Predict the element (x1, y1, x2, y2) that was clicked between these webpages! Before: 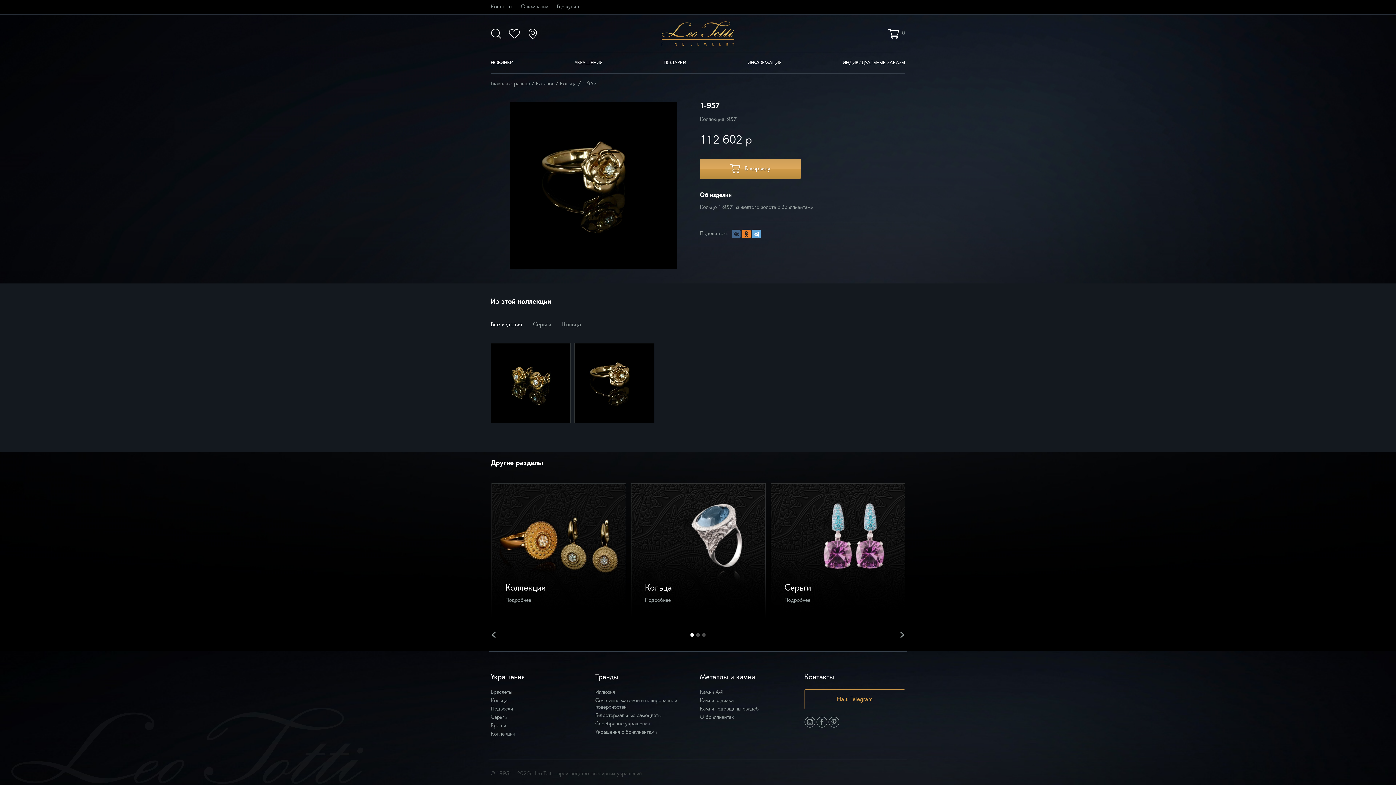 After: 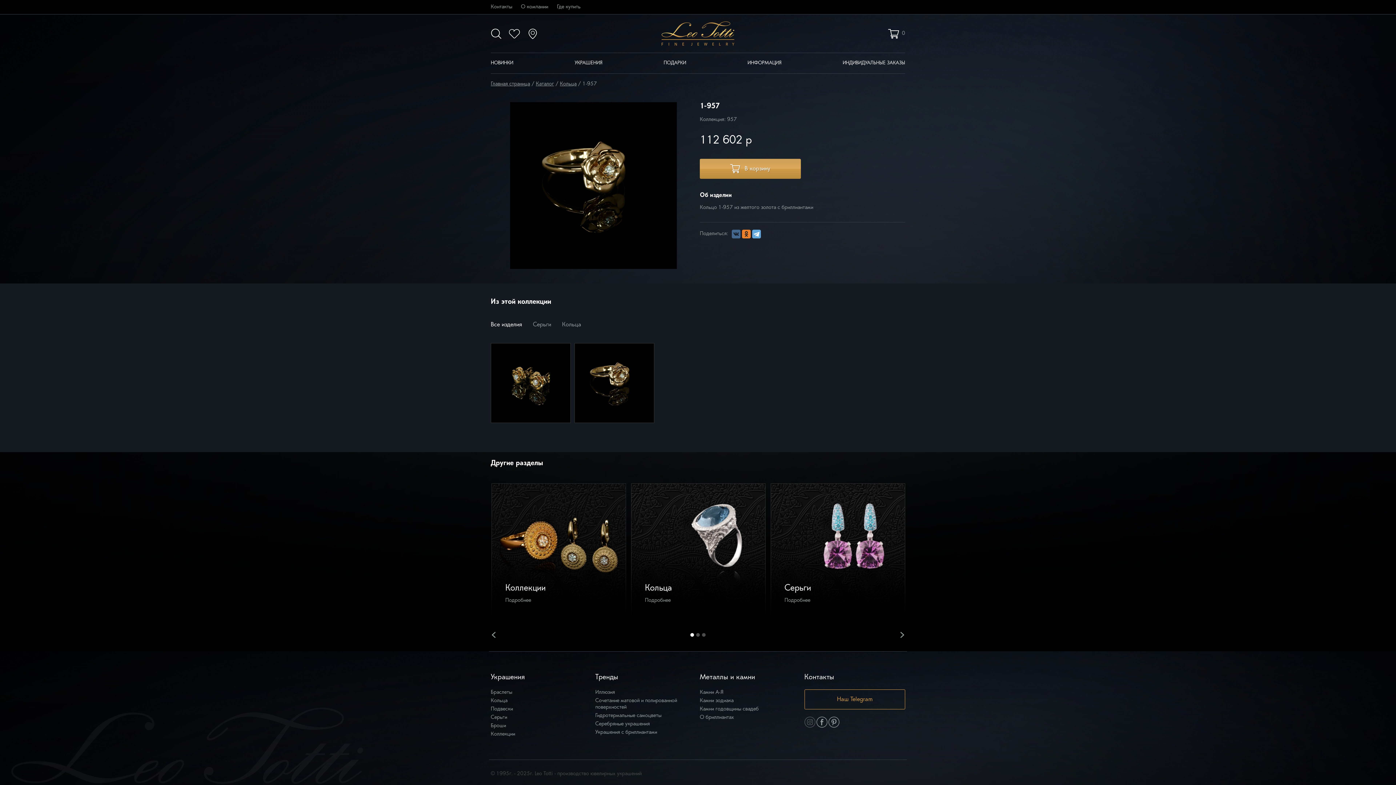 Action: bbox: (804, 717, 815, 728)